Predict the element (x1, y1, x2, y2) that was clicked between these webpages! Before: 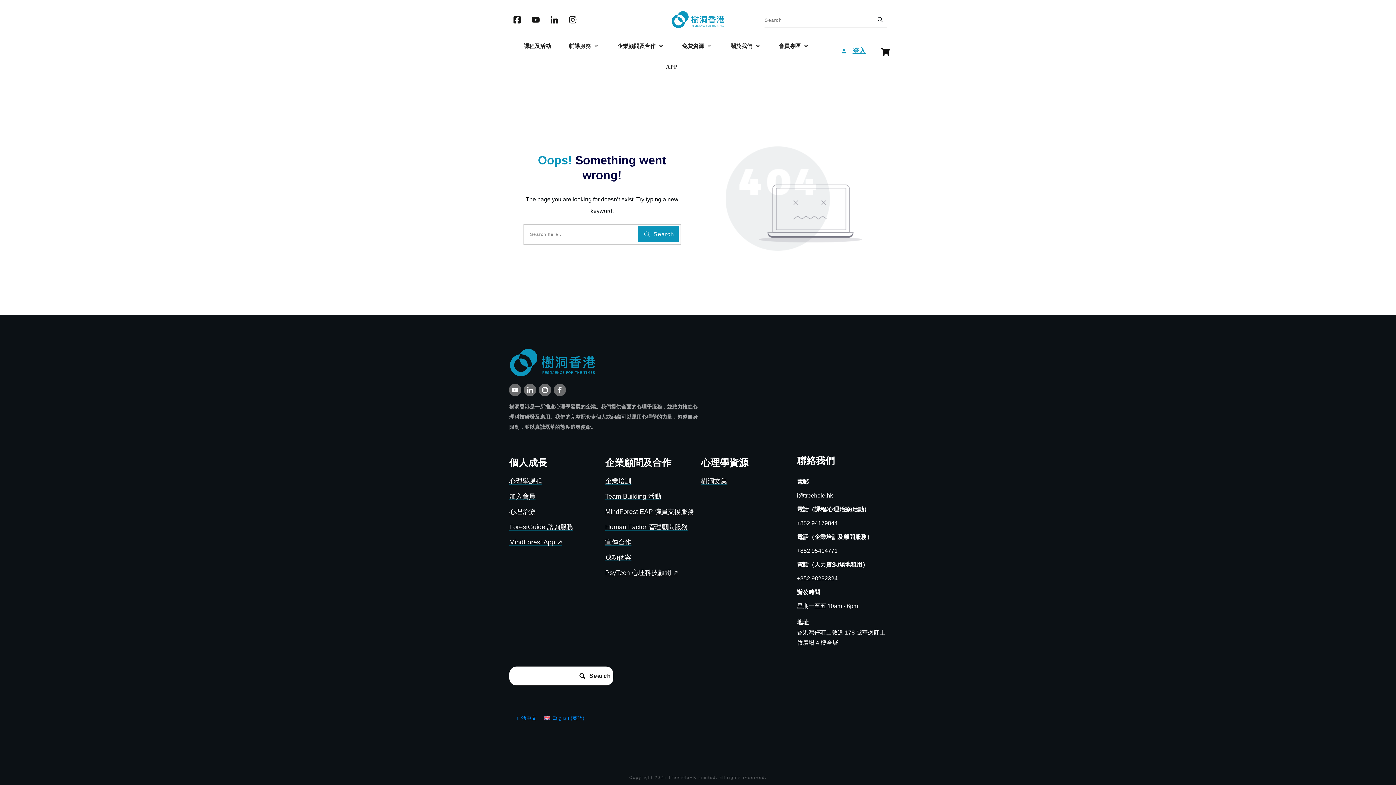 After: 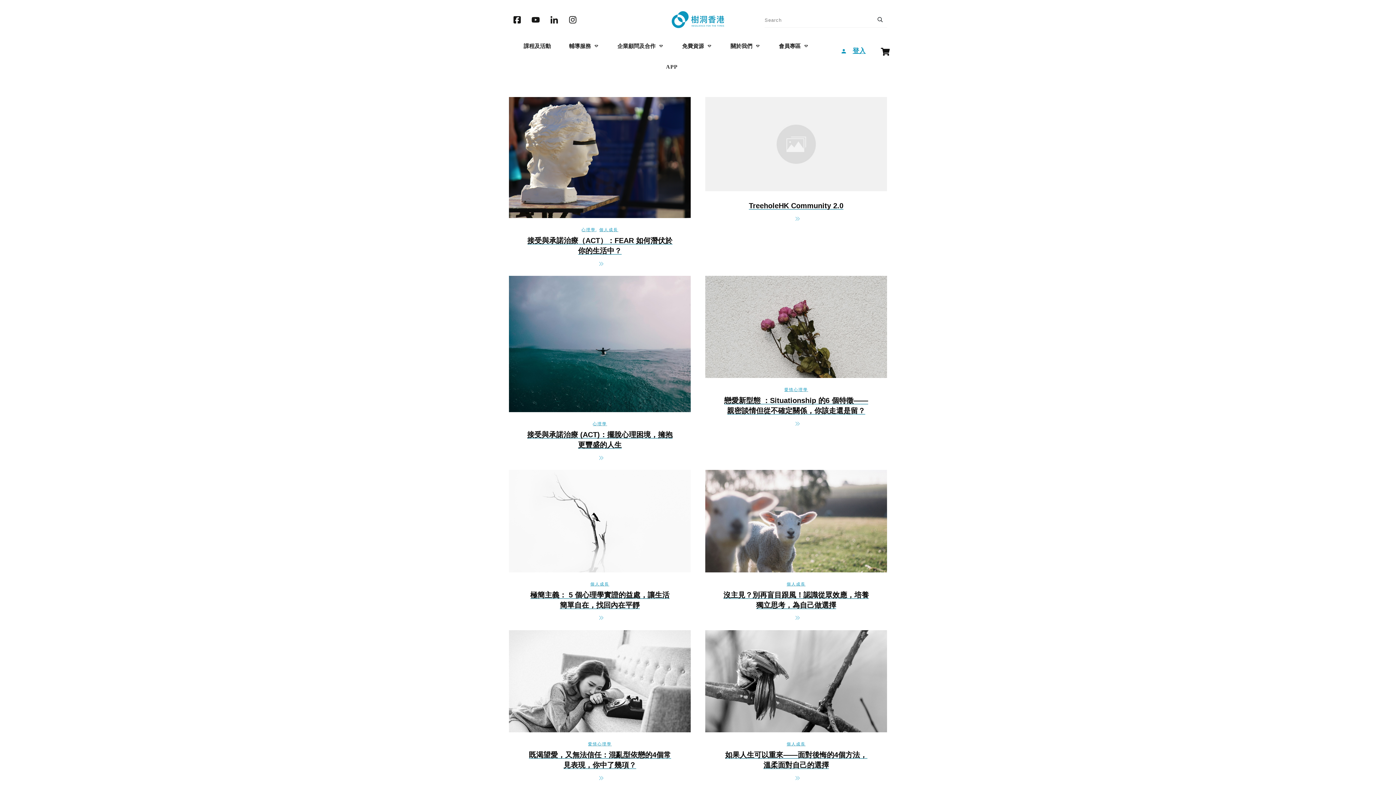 Action: bbox: (873, 13, 887, 25)